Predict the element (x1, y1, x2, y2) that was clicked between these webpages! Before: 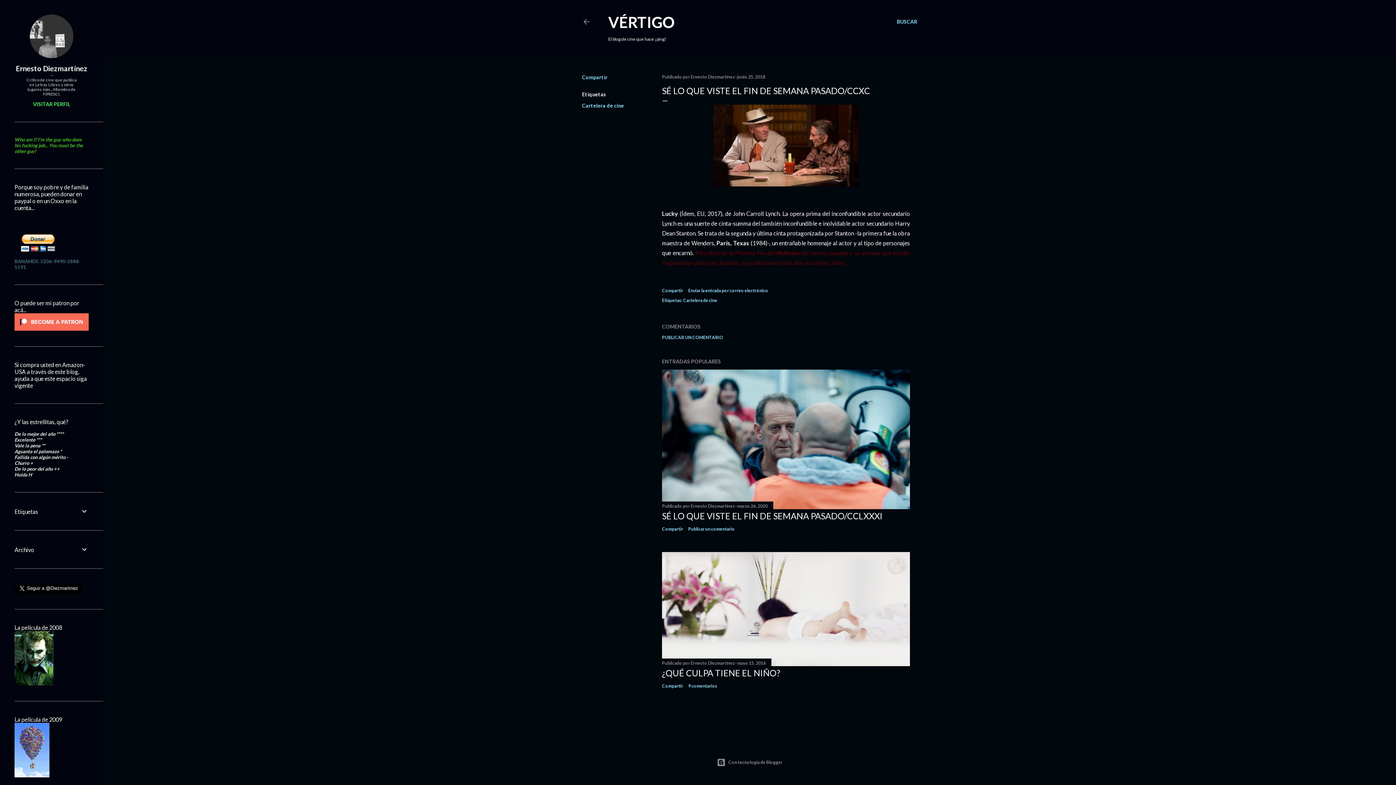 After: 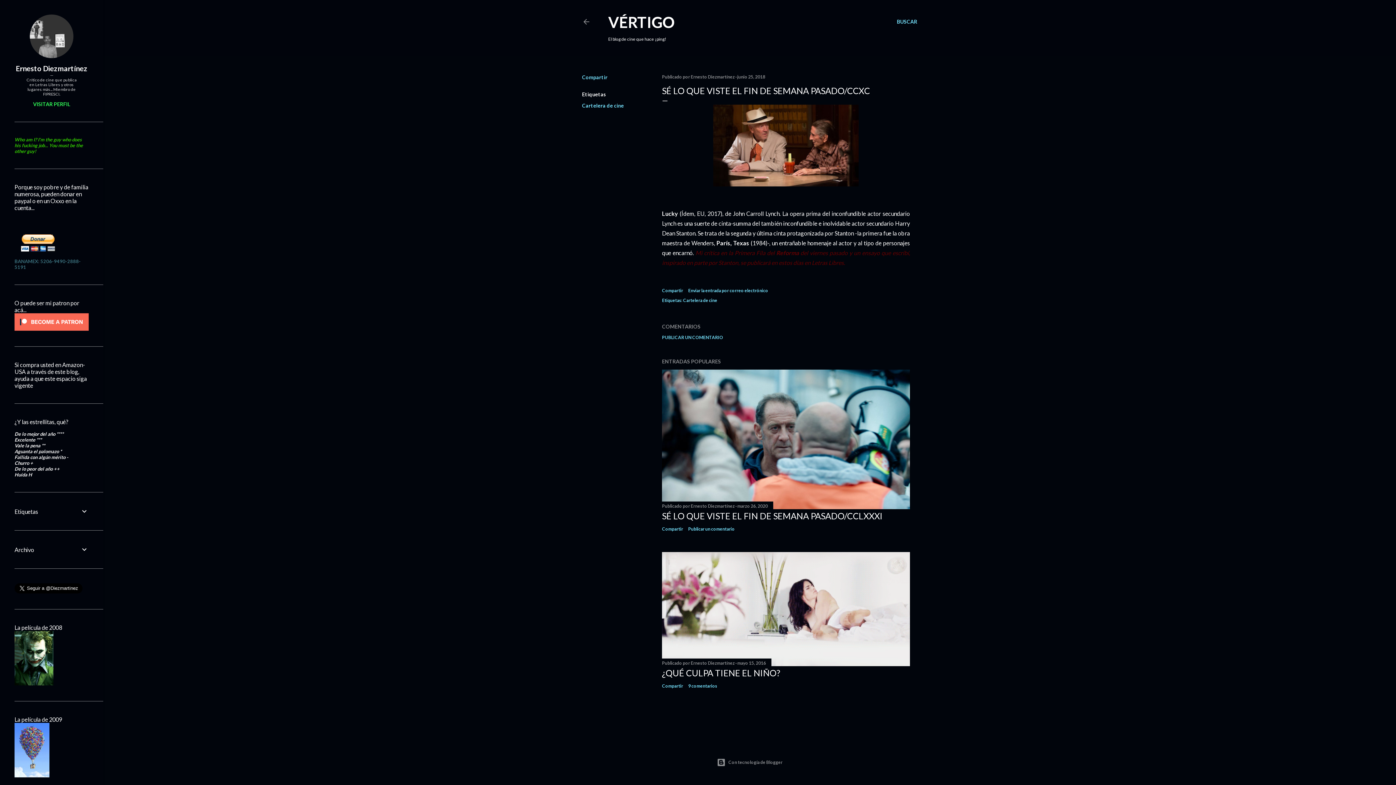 Action: bbox: (737, 74, 765, 79) label: junio 25, 2018